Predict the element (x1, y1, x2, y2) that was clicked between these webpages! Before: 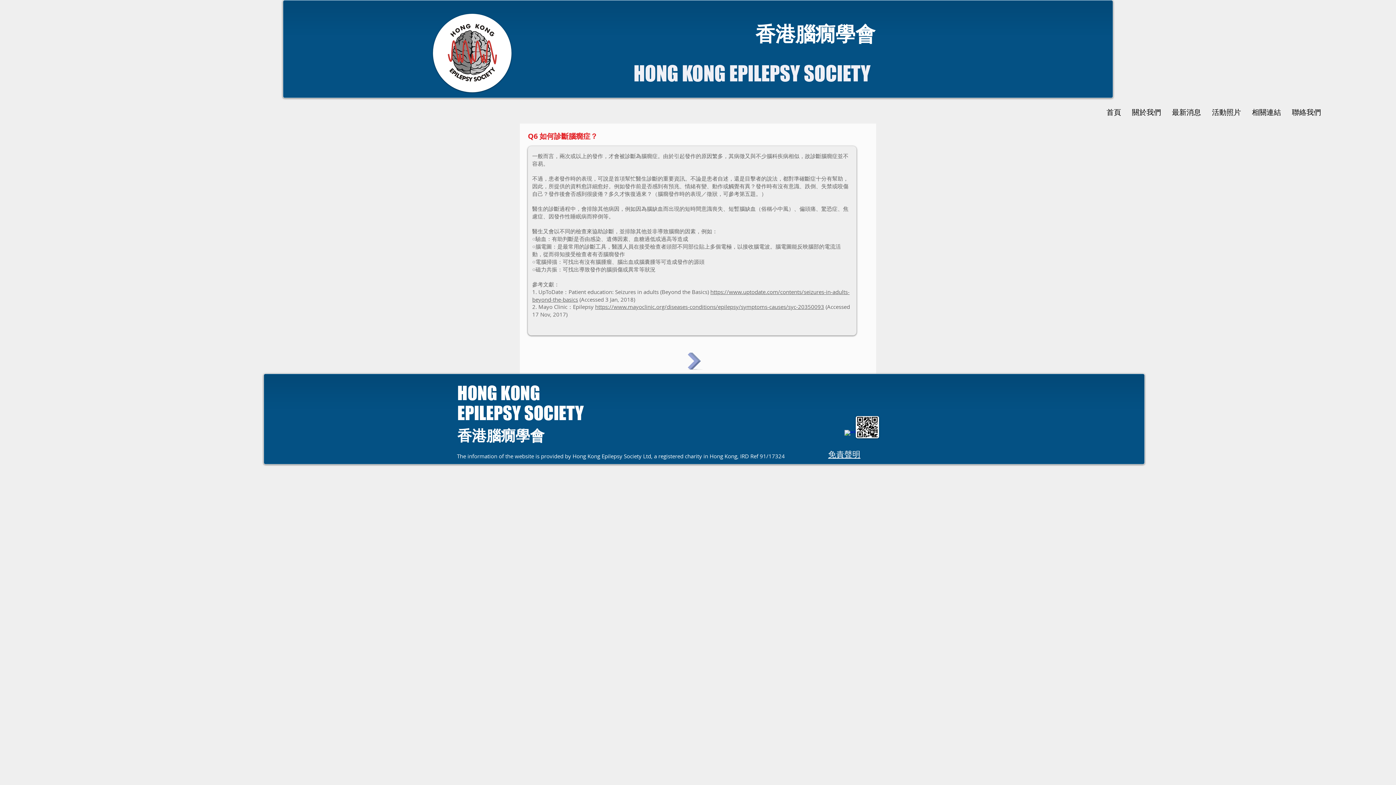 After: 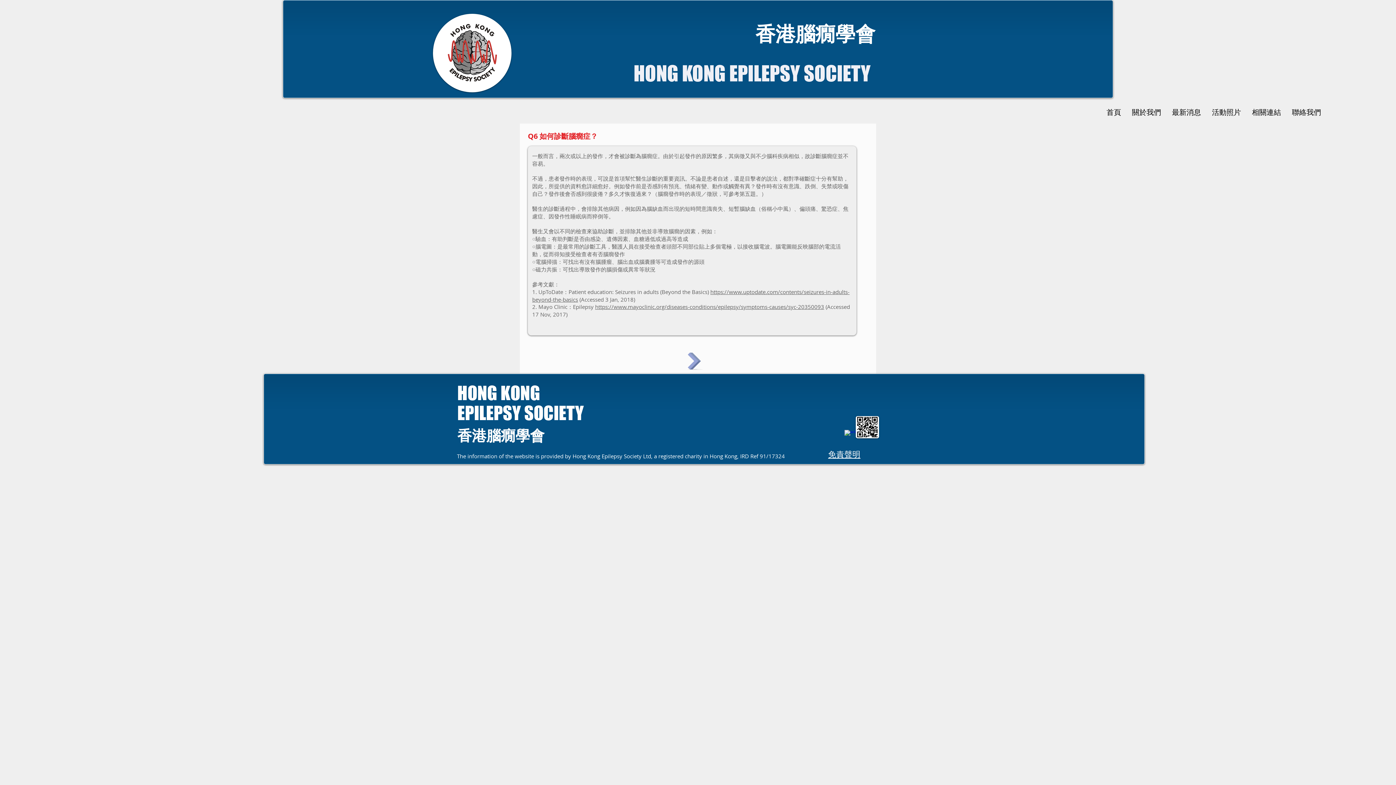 Action: label: 免責聲明 bbox: (828, 449, 860, 459)